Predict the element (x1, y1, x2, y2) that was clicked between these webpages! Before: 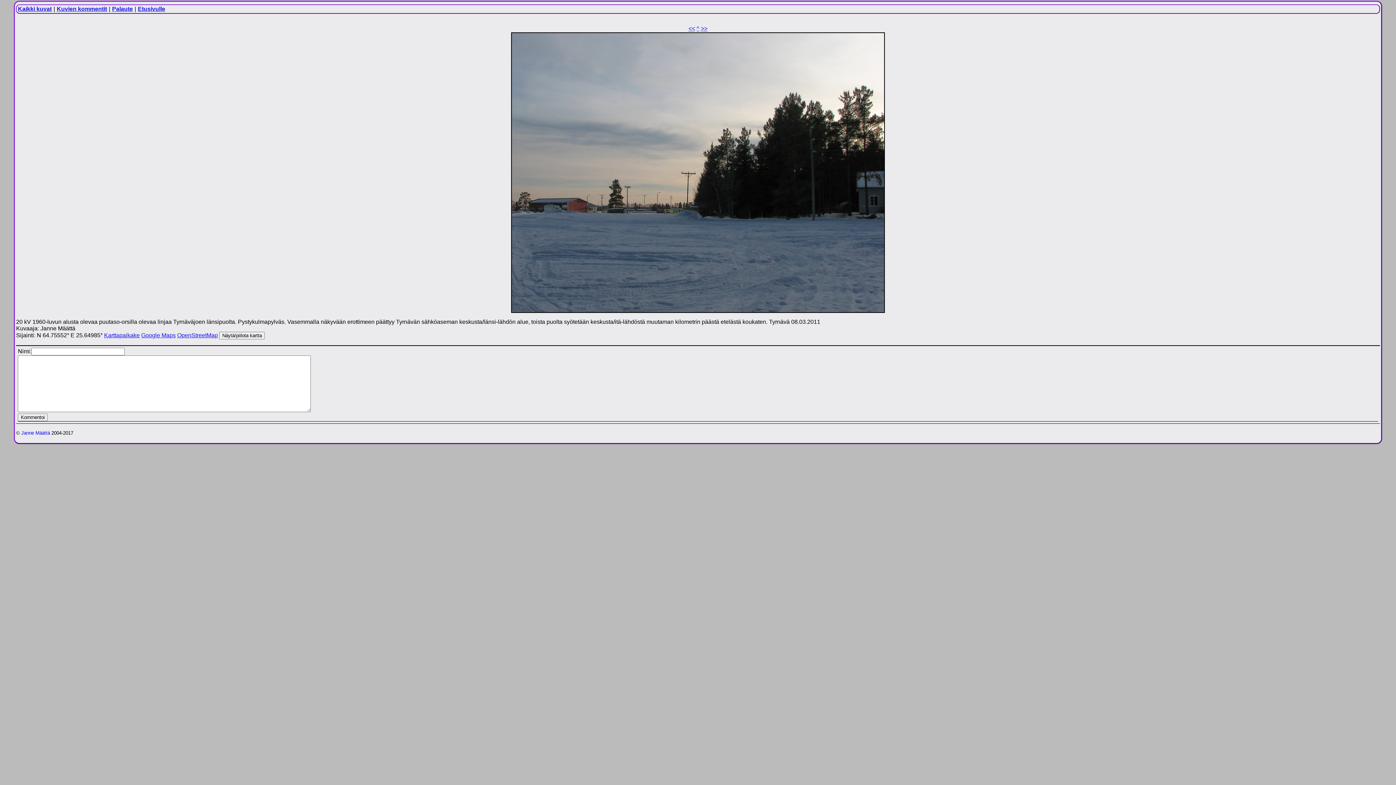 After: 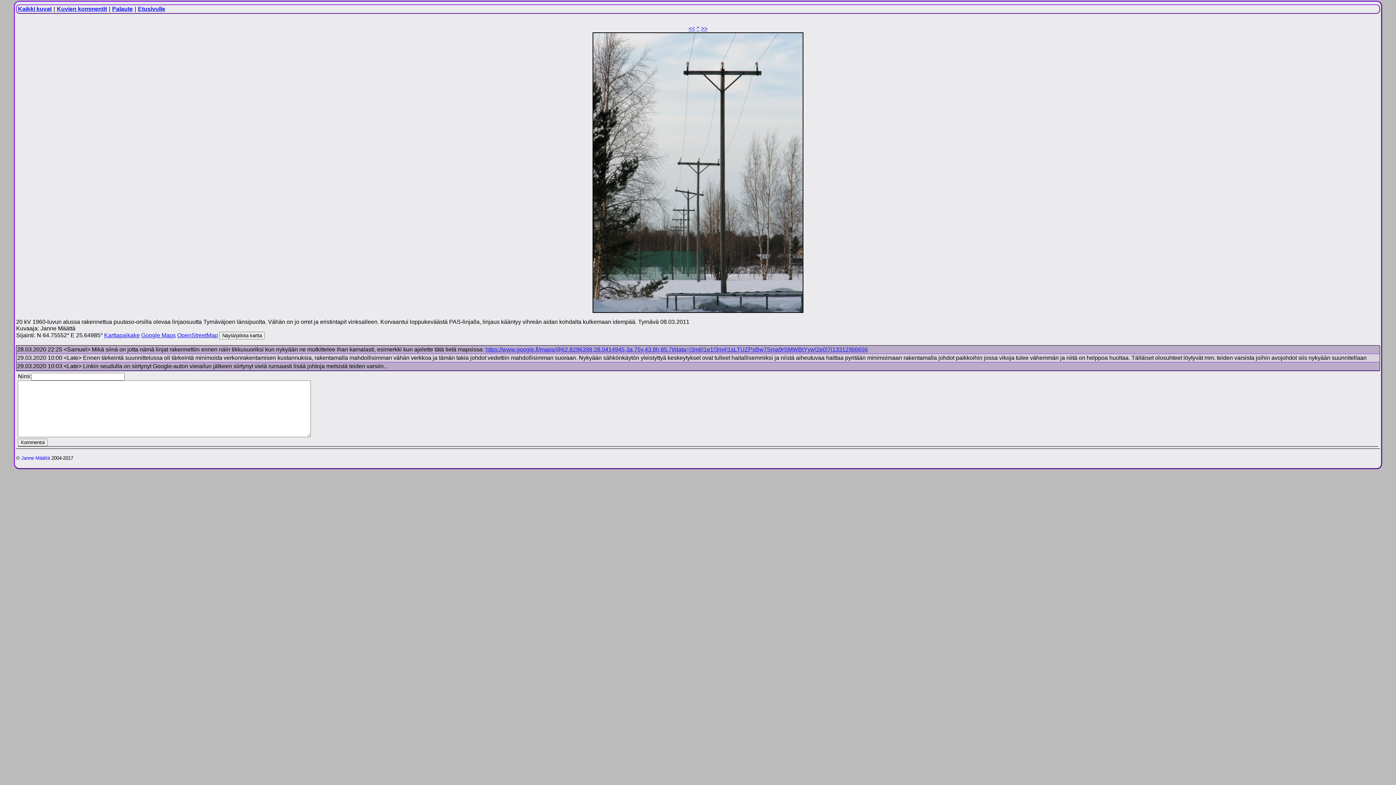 Action: bbox: (701, 25, 707, 31) label: >>